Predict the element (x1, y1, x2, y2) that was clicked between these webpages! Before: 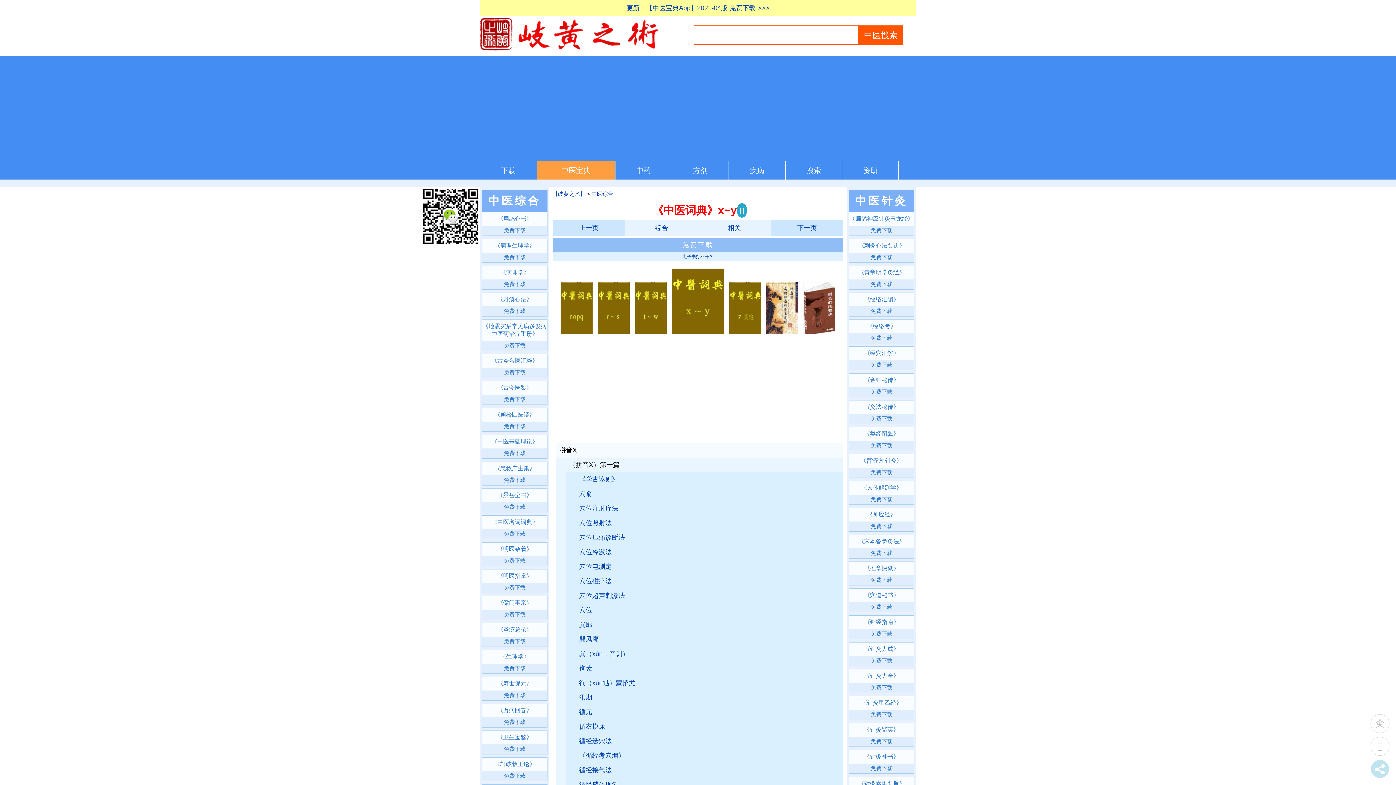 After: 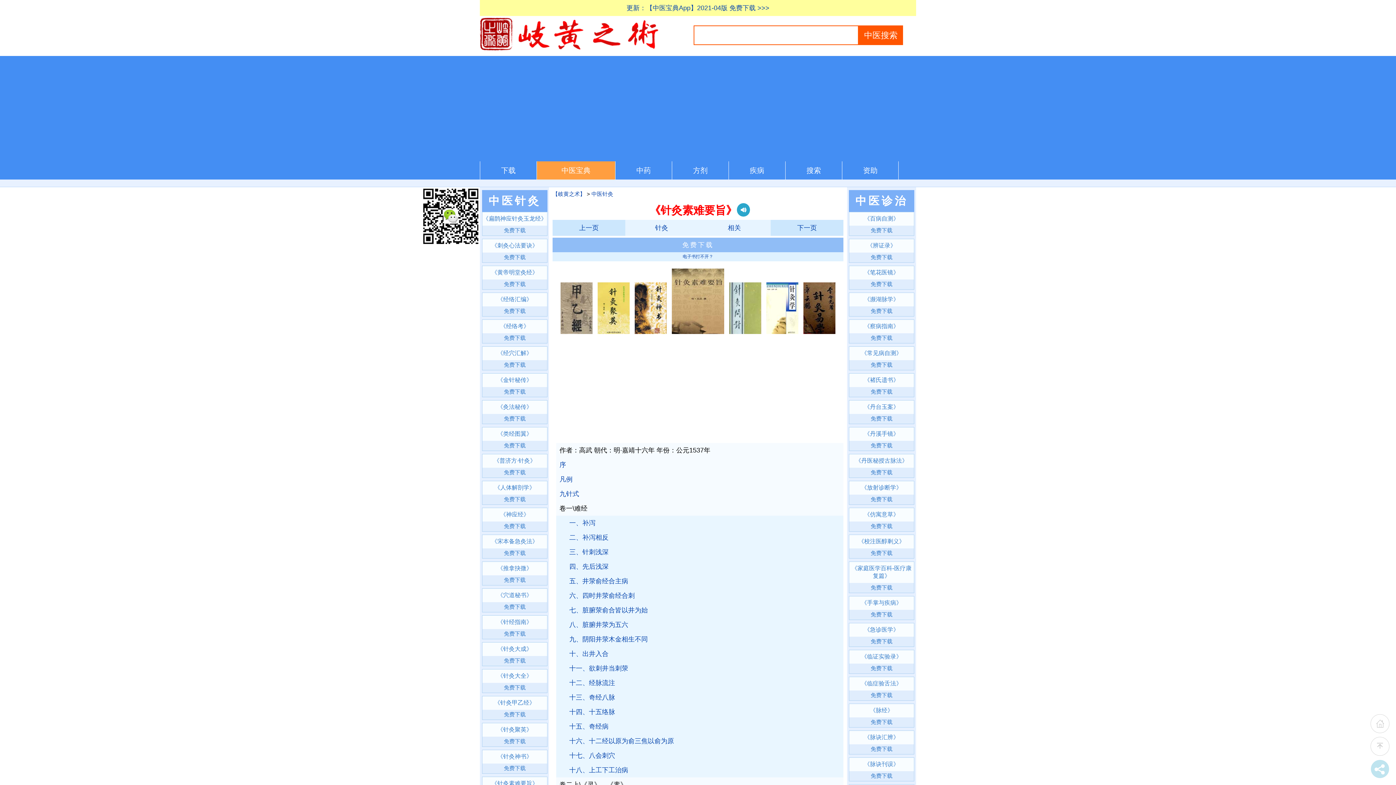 Action: label: 《针灸素难要旨》 bbox: (849, 777, 914, 790)